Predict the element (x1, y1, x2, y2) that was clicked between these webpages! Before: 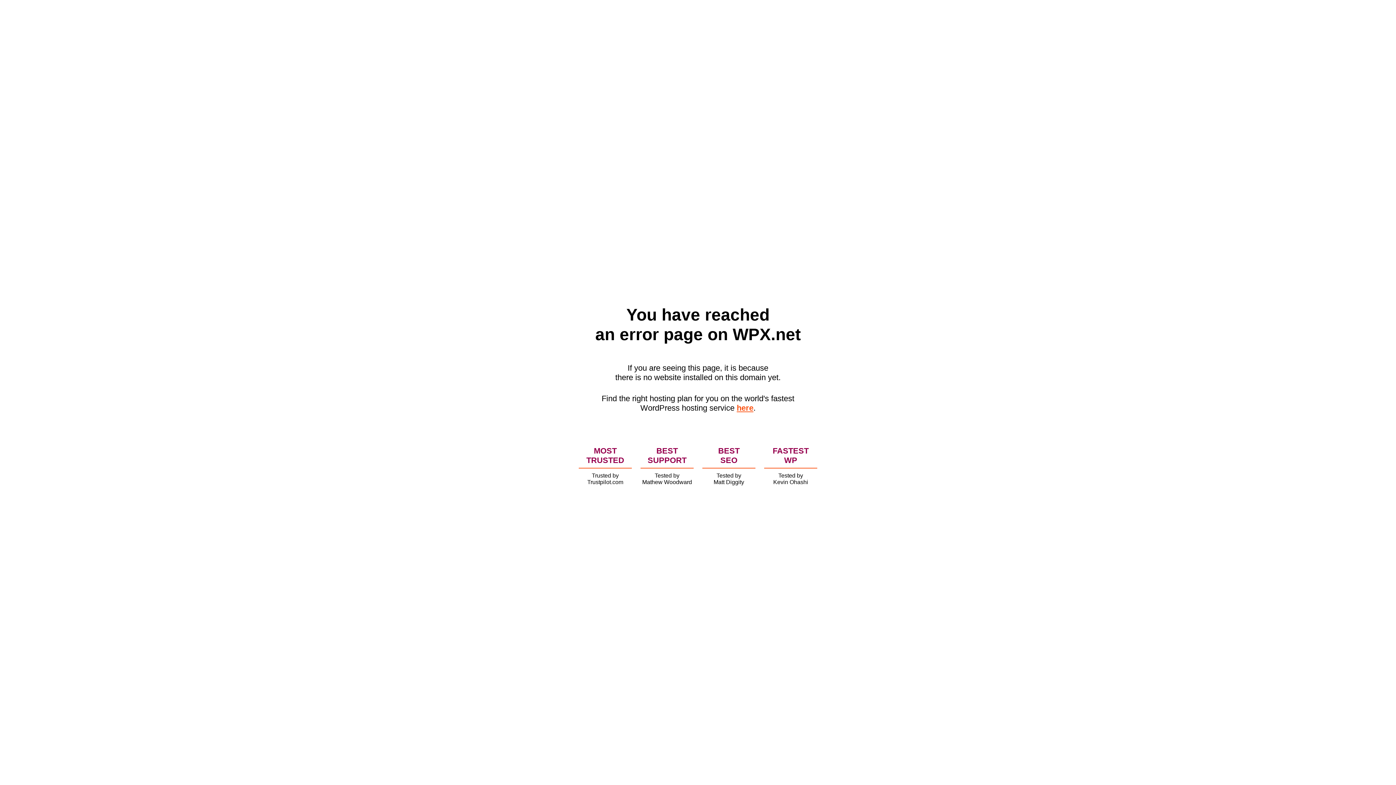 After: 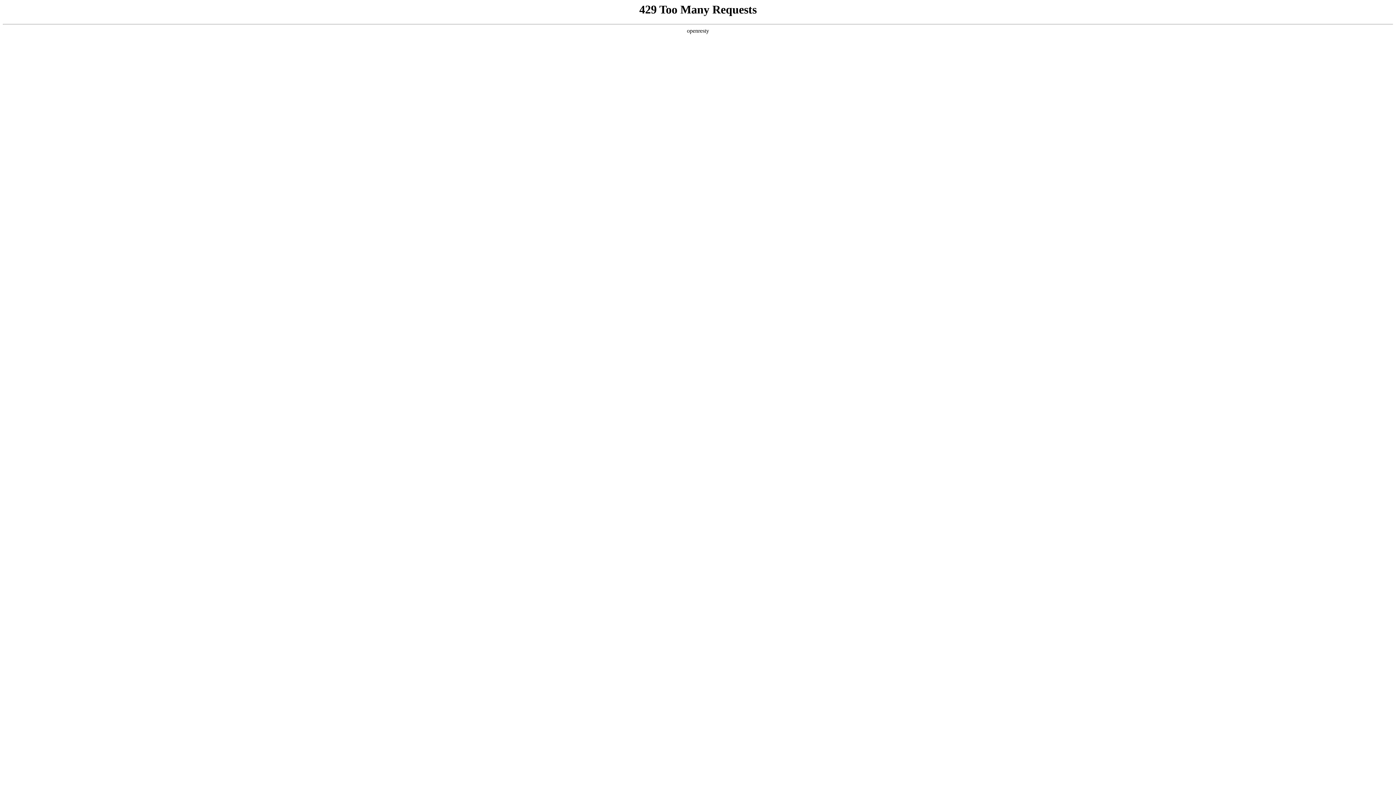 Action: label: here bbox: (736, 403, 753, 412)